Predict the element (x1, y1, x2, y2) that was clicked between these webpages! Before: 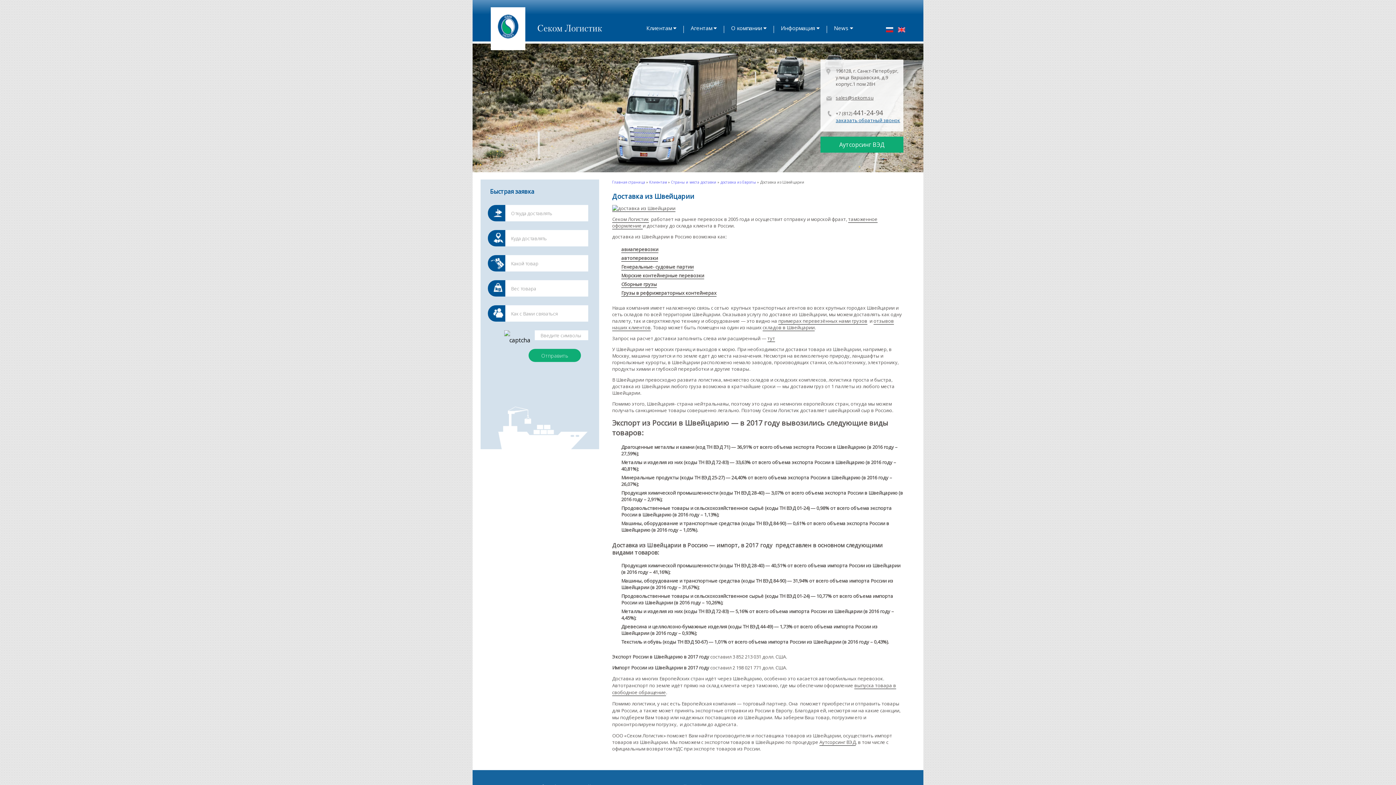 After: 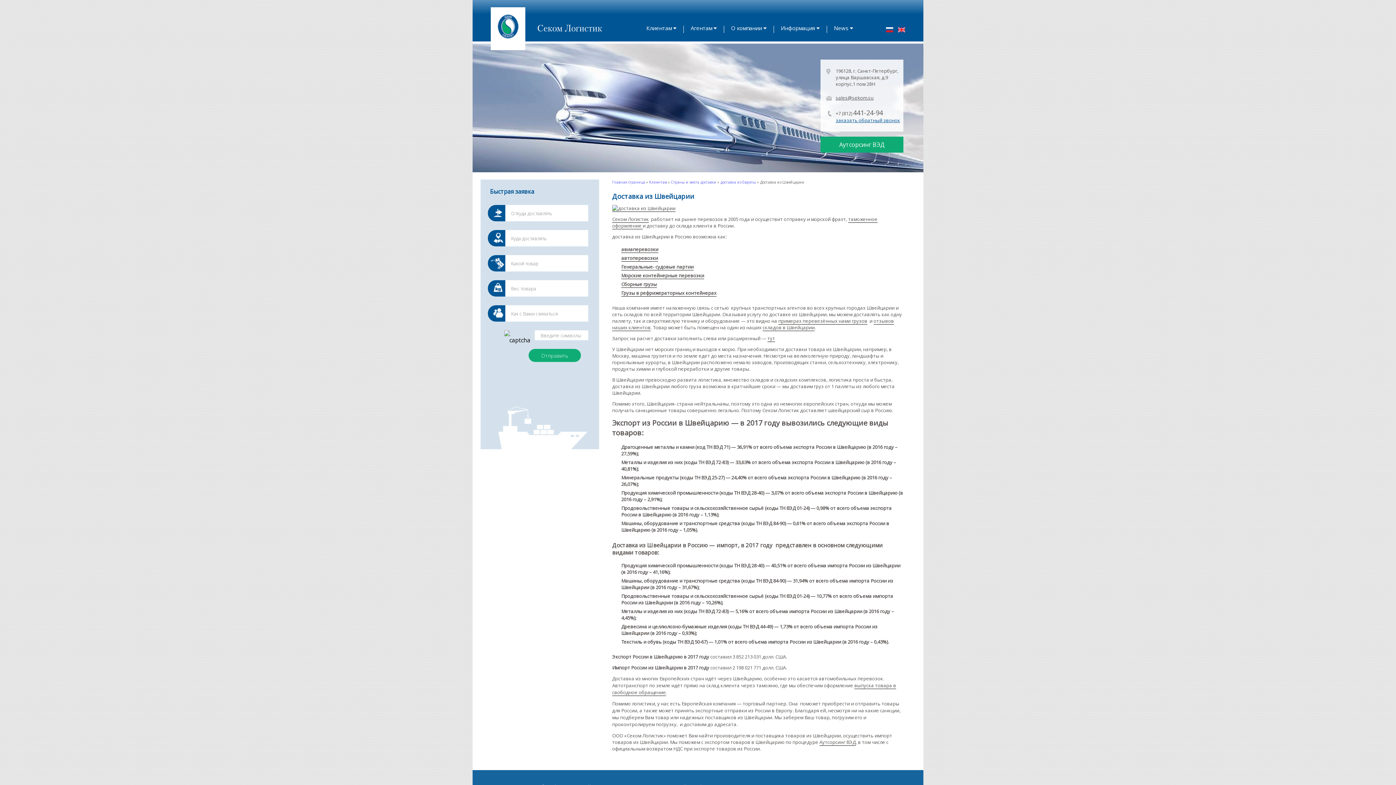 Action: label: sales@sekom.su bbox: (836, 94, 873, 101)